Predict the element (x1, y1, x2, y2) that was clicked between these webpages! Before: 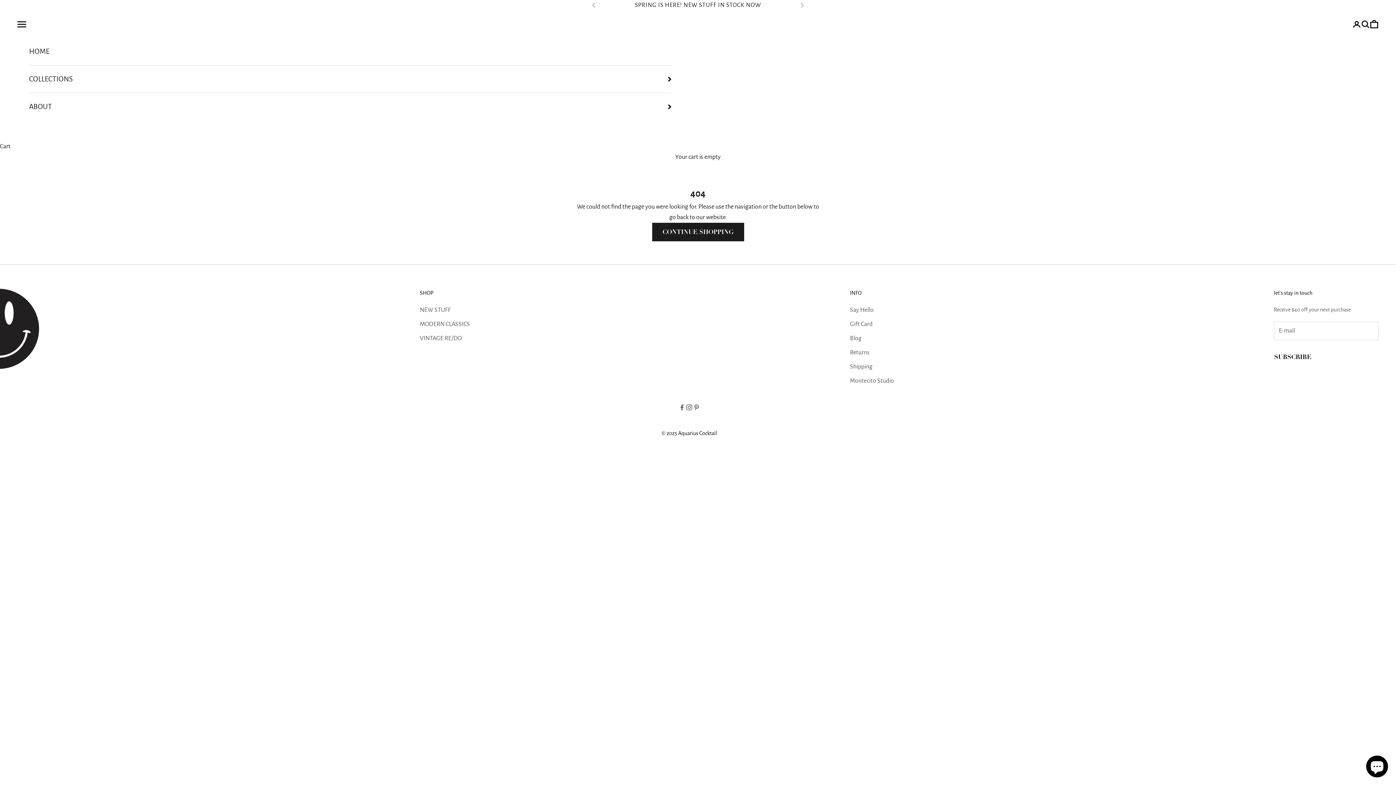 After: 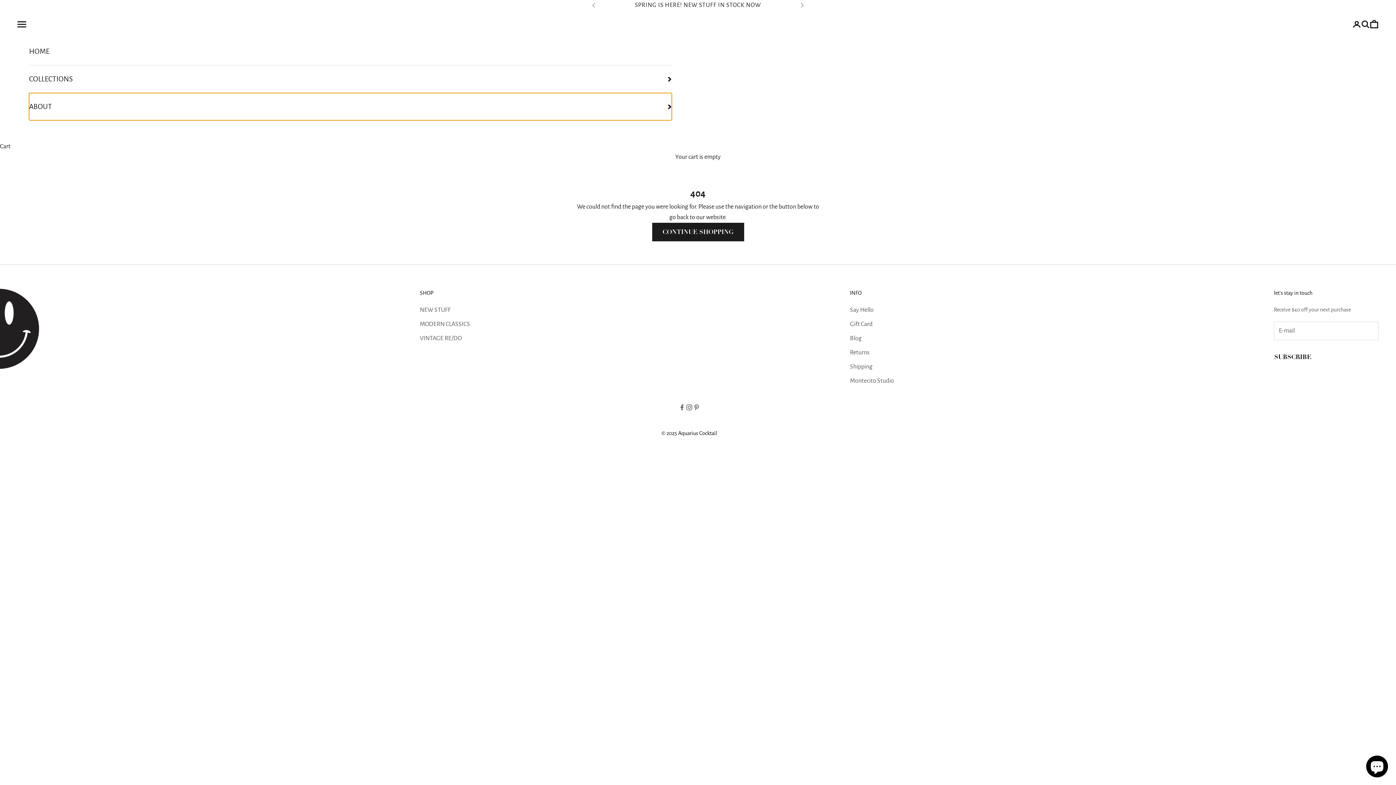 Action: label: ABOUT bbox: (29, 93, 672, 120)